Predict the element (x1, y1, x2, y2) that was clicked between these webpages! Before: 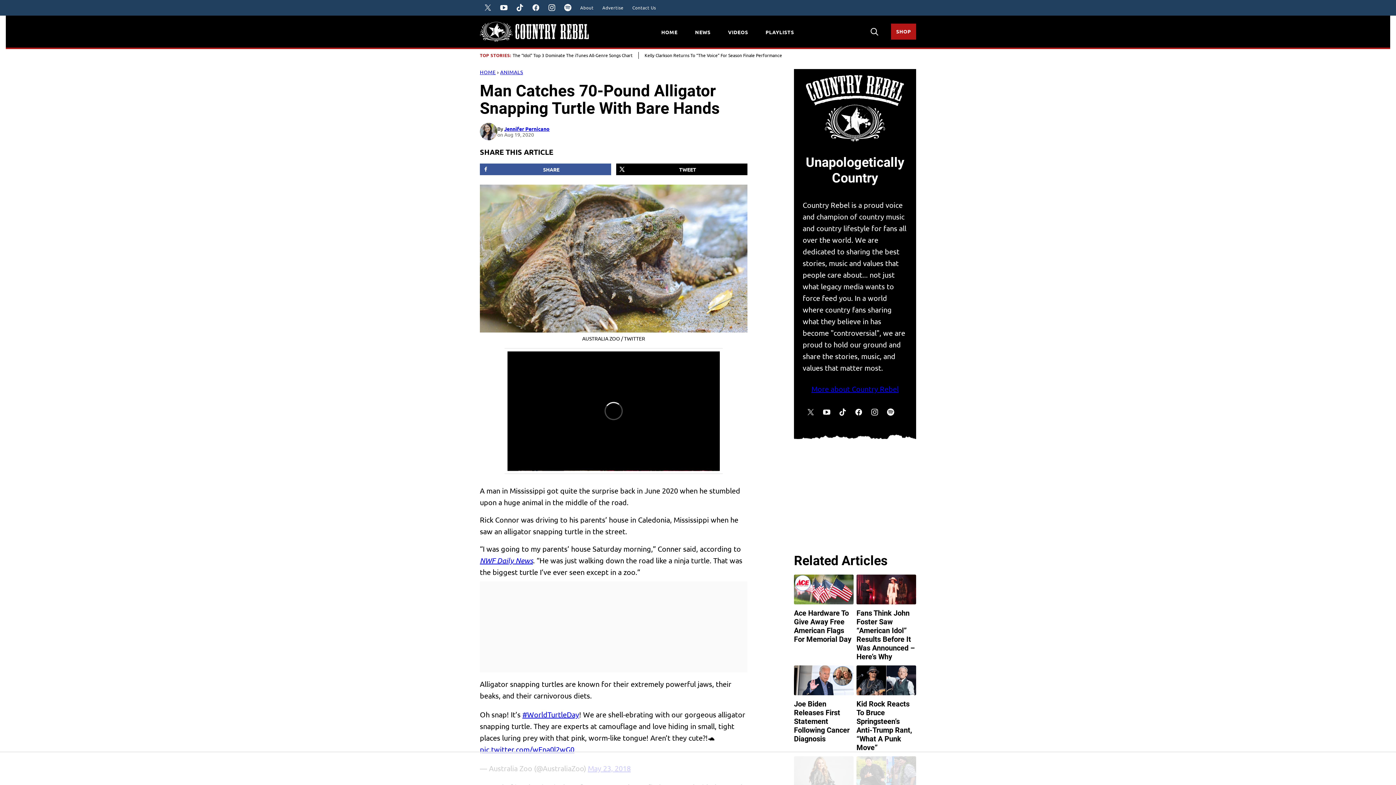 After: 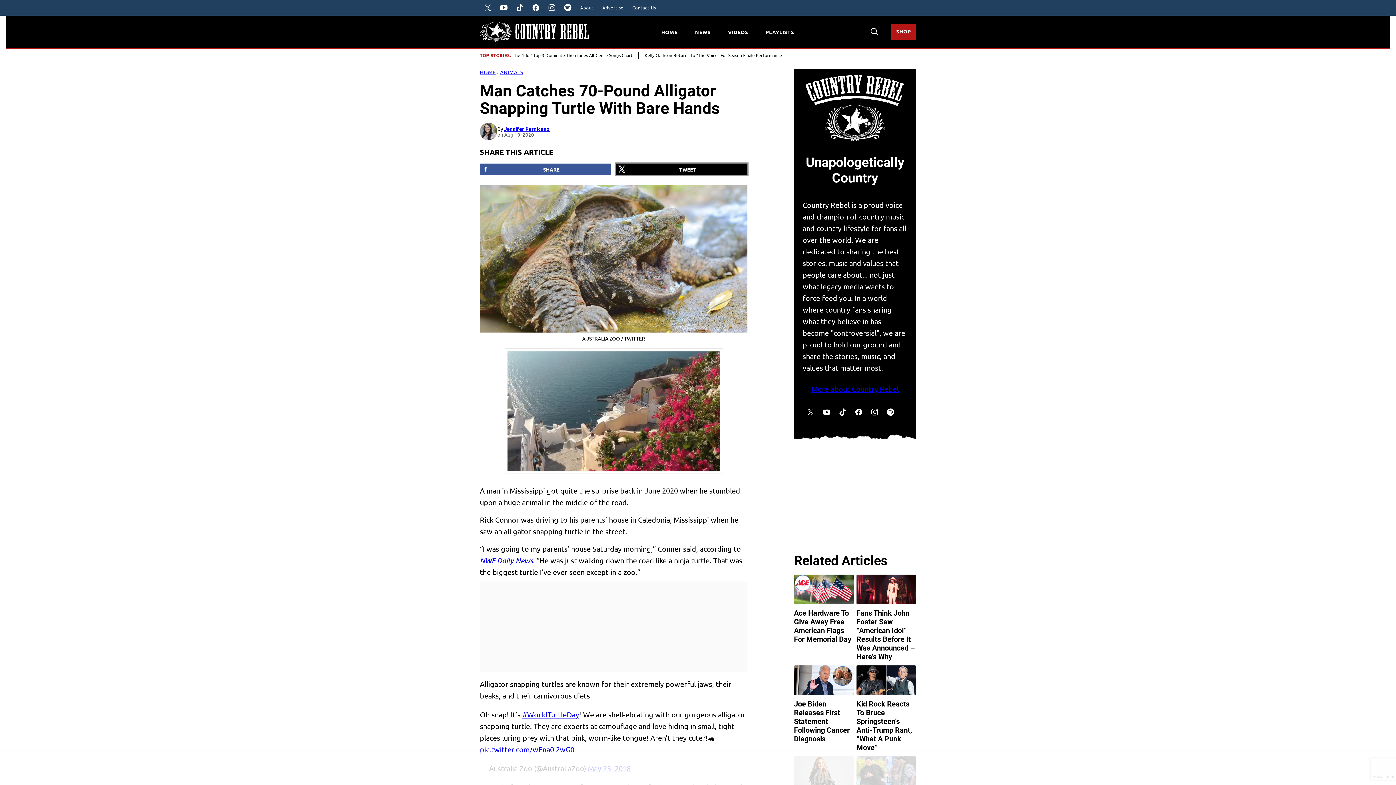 Action: label: Share on X bbox: (616, 163, 747, 175)